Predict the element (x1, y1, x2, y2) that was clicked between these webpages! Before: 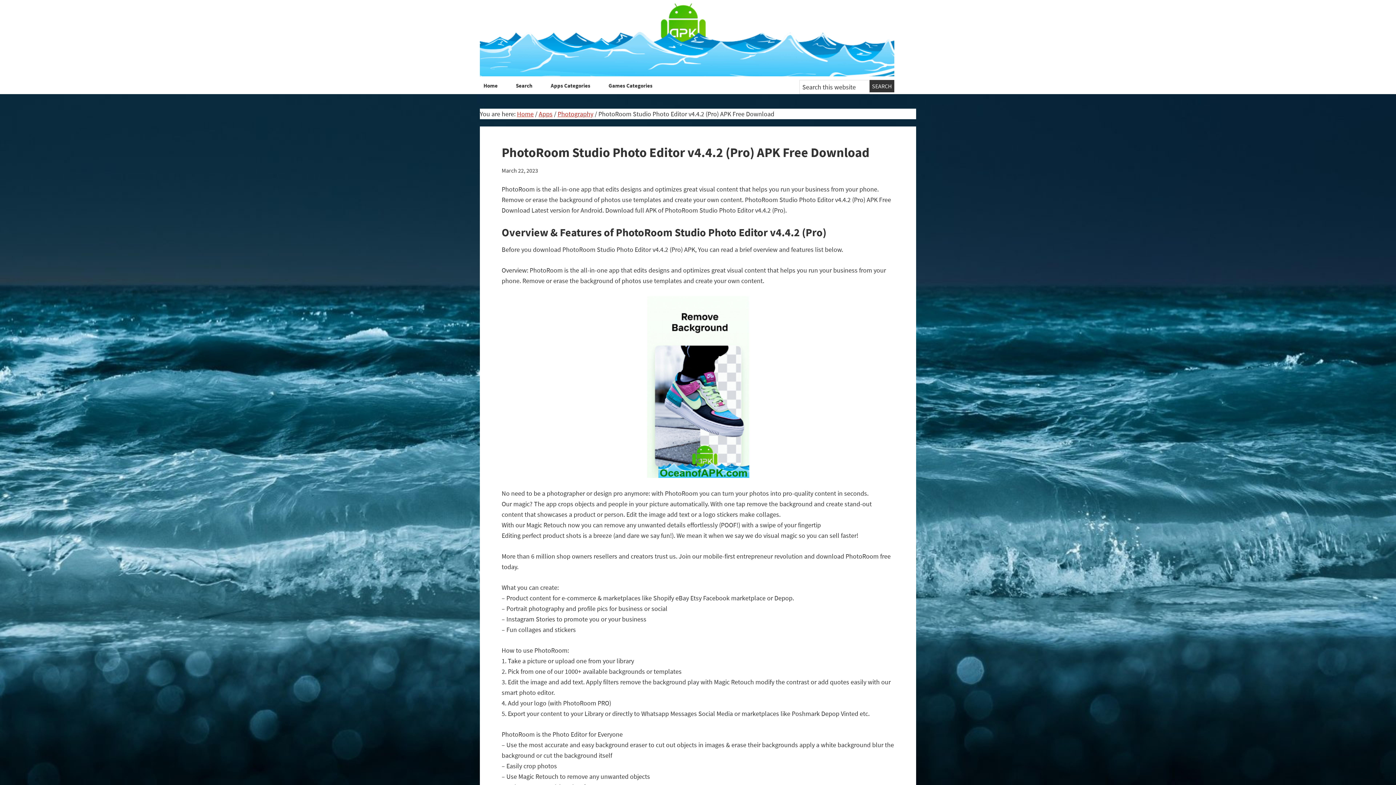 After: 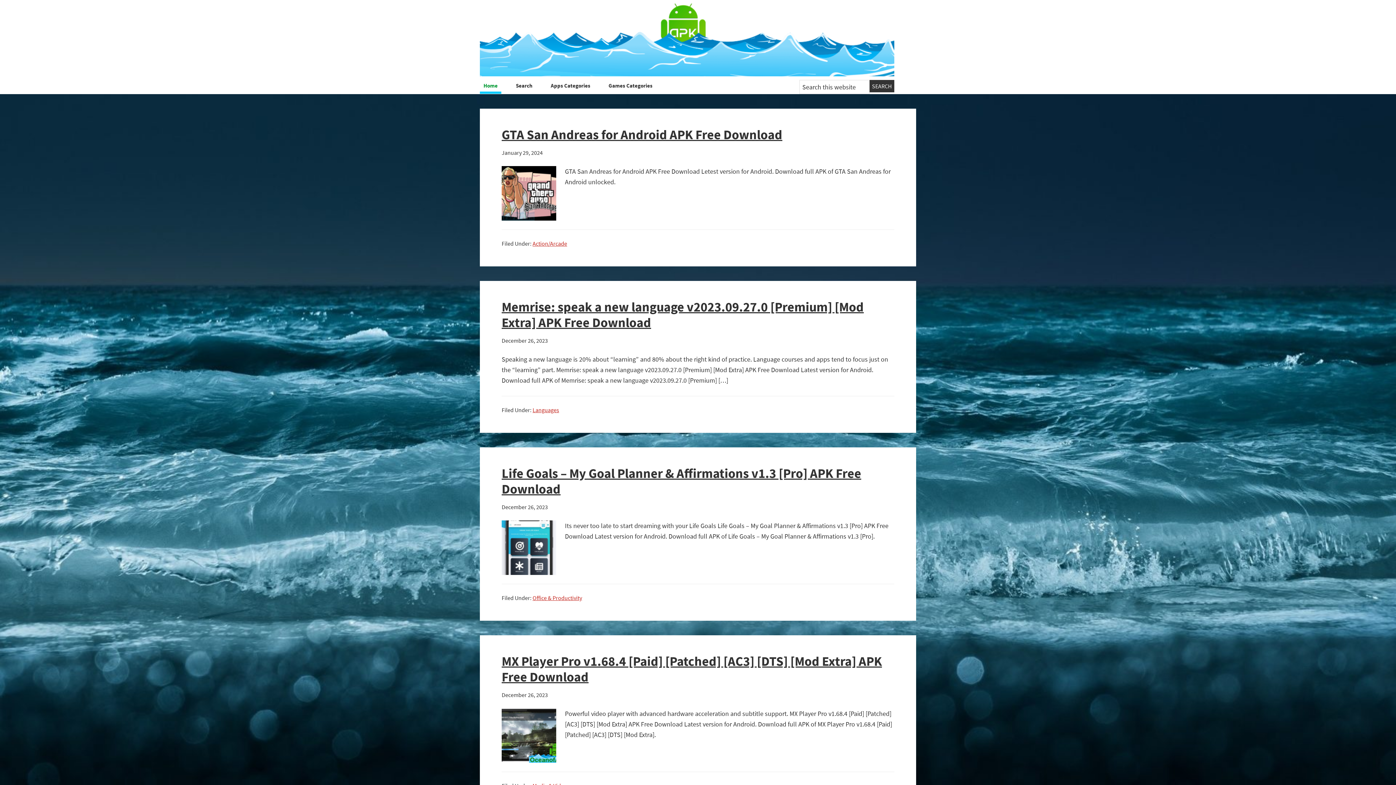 Action: bbox: (480, 3, 894, 76) label: OceanofAPK